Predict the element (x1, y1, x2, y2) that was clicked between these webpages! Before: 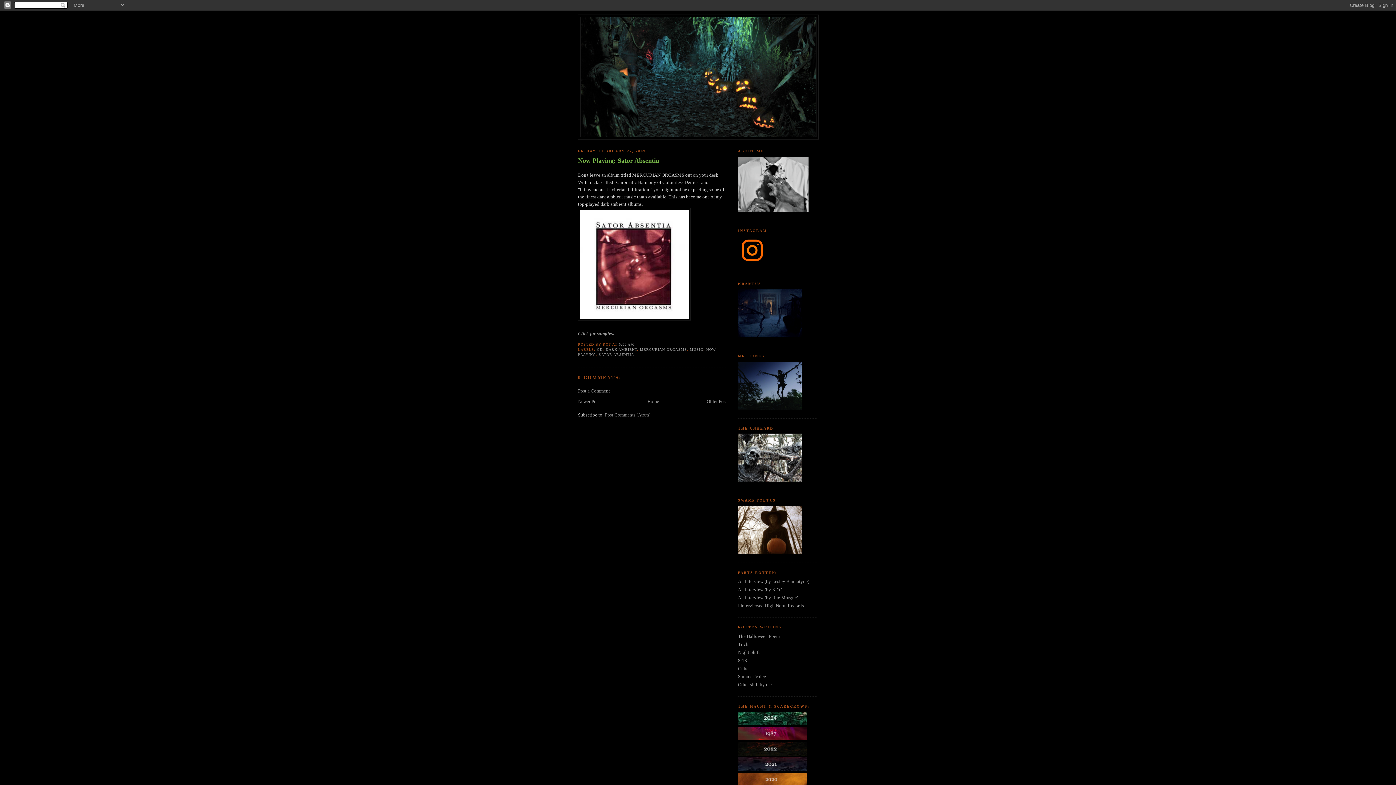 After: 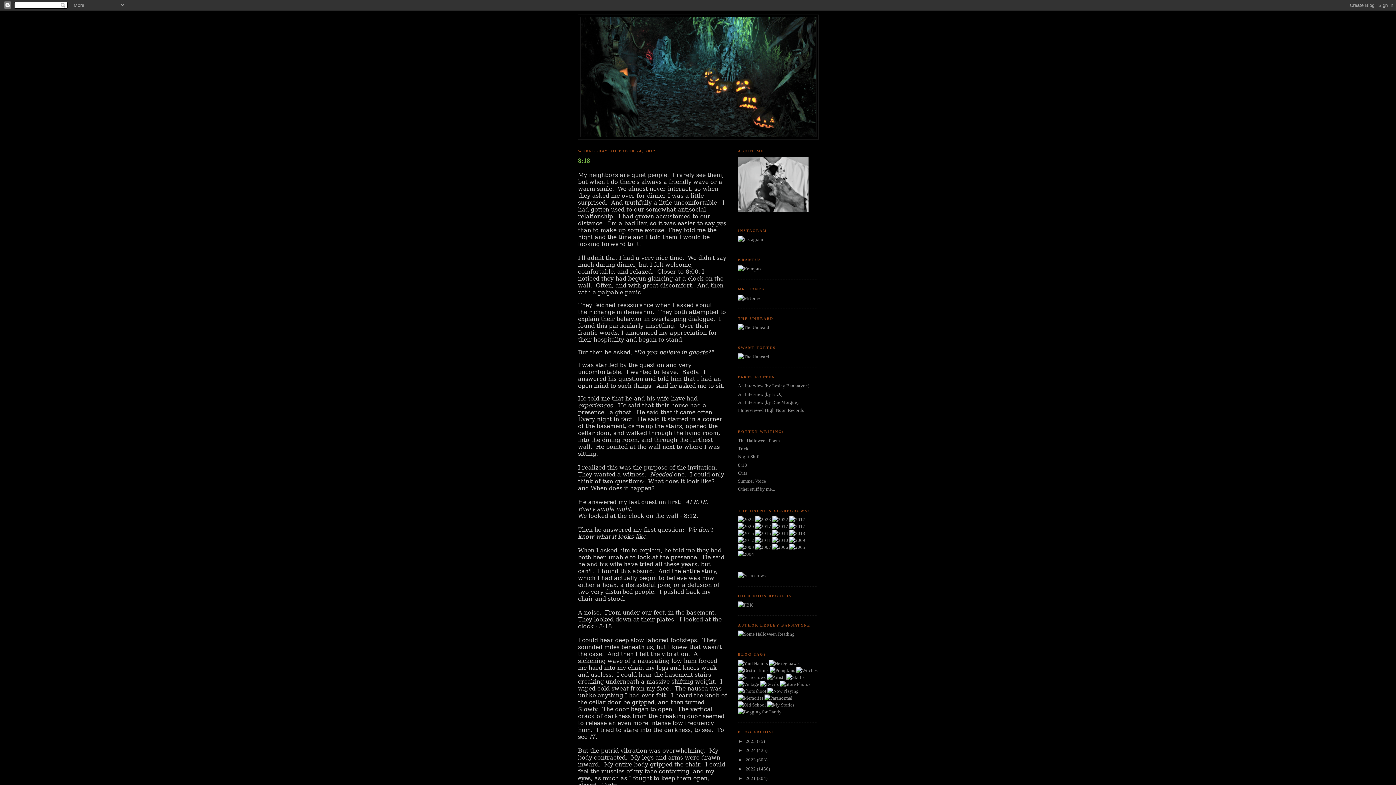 Action: label: 8:18 bbox: (738, 658, 747, 663)